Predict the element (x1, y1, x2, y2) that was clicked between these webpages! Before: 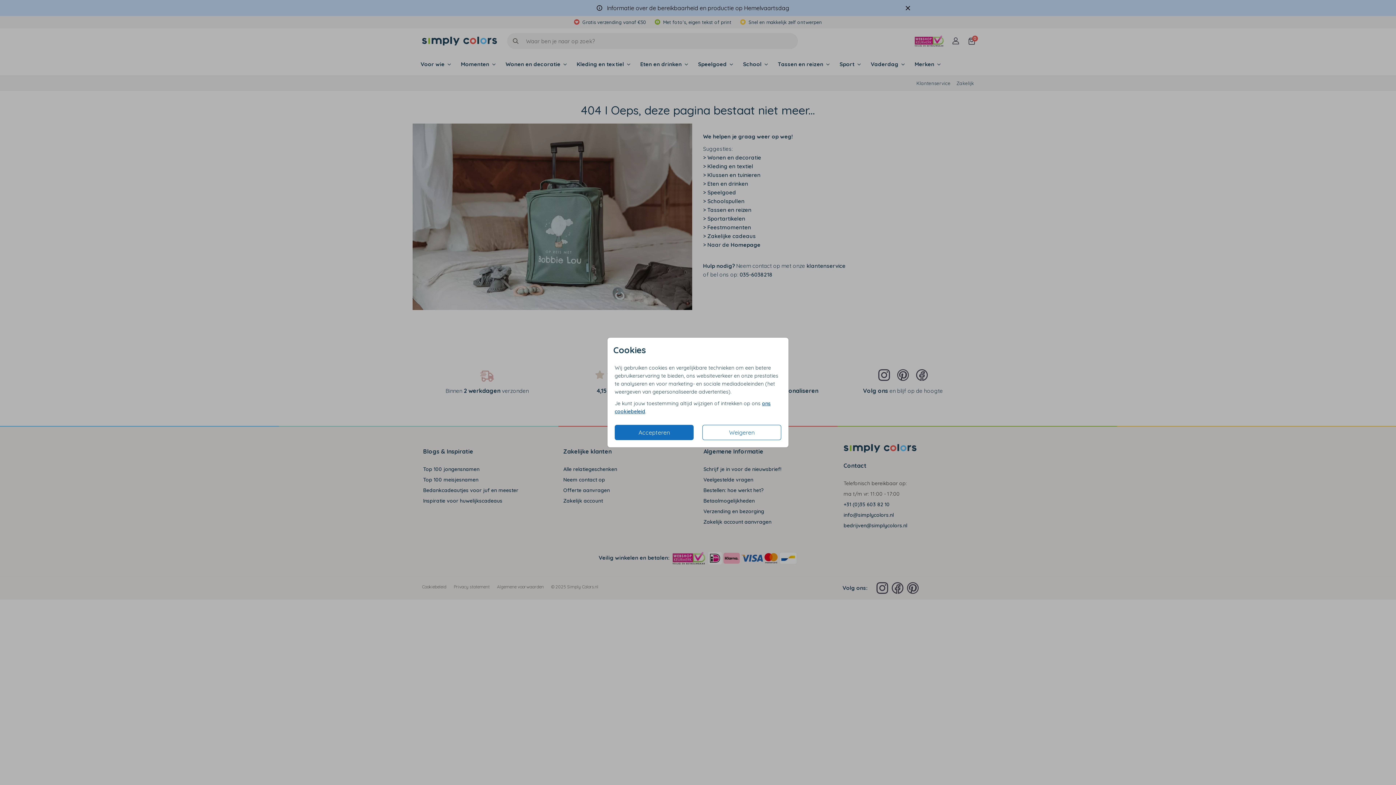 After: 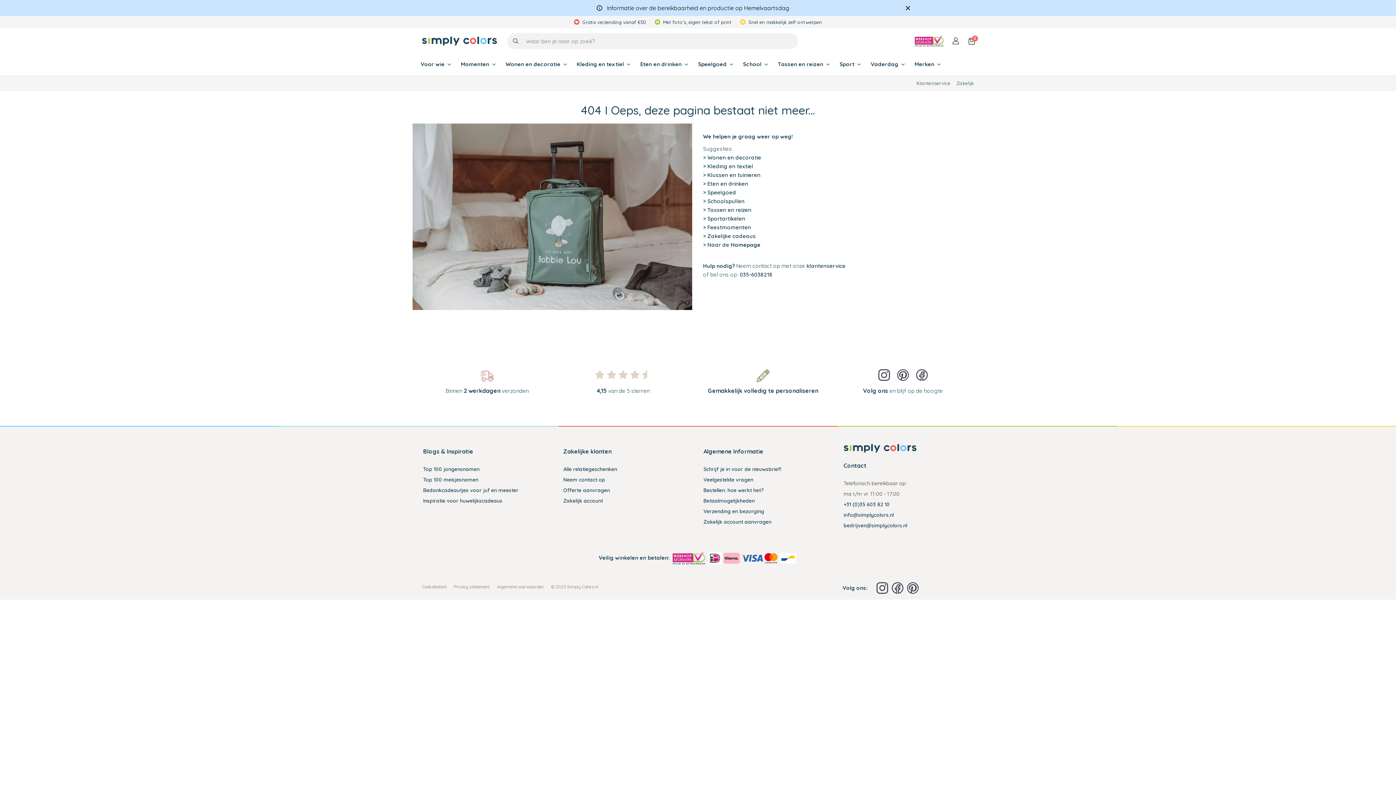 Action: bbox: (702, 425, 781, 440) label: Weigeren